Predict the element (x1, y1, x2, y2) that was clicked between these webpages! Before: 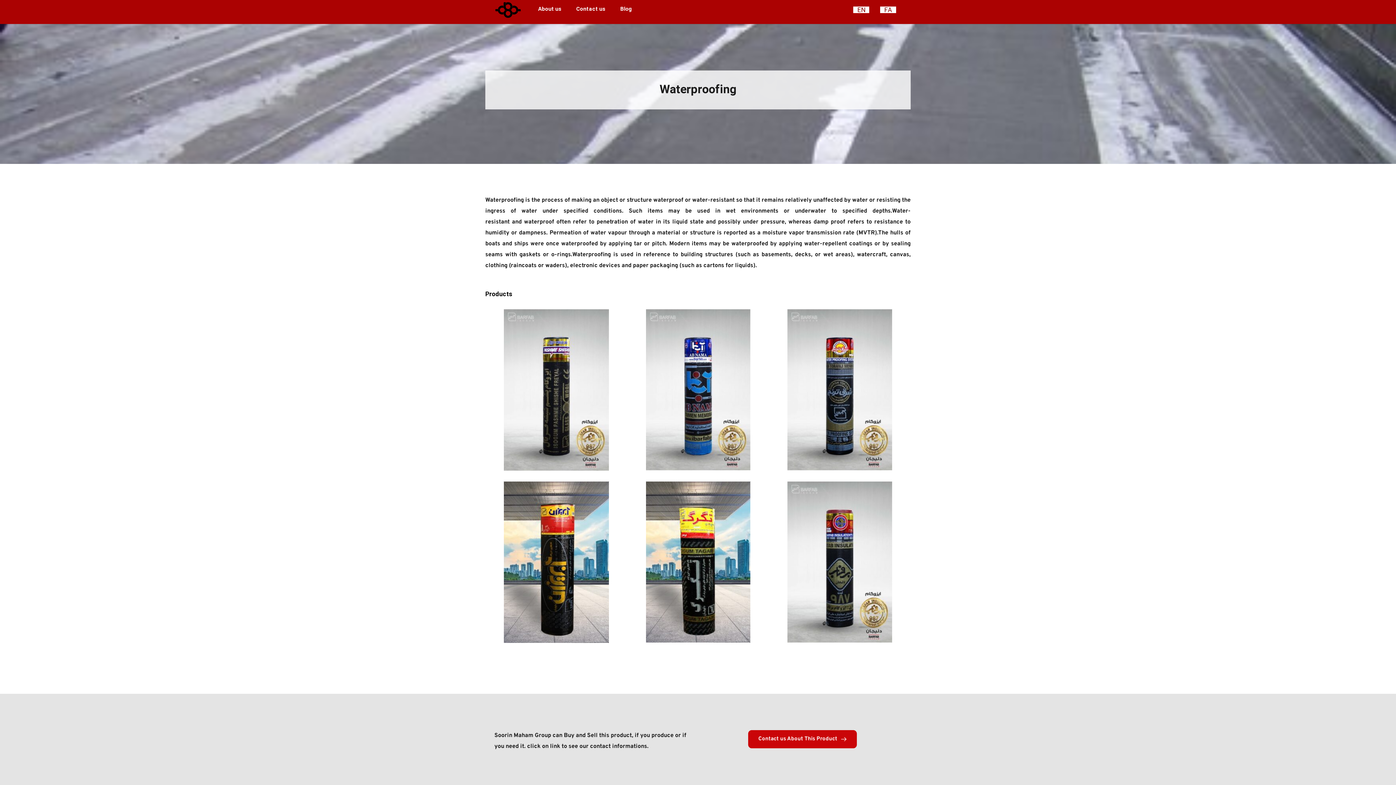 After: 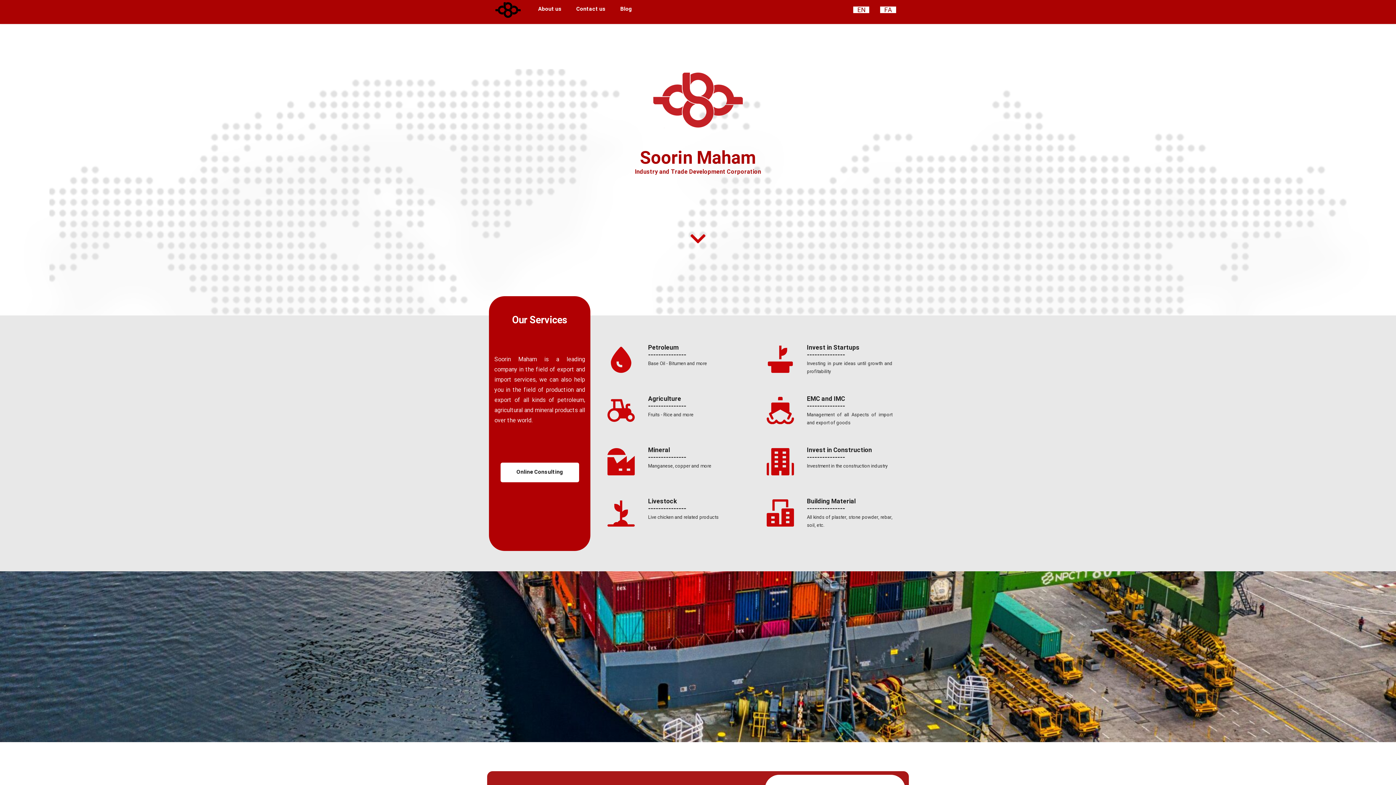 Action: bbox: (853, 6, 869, 12)